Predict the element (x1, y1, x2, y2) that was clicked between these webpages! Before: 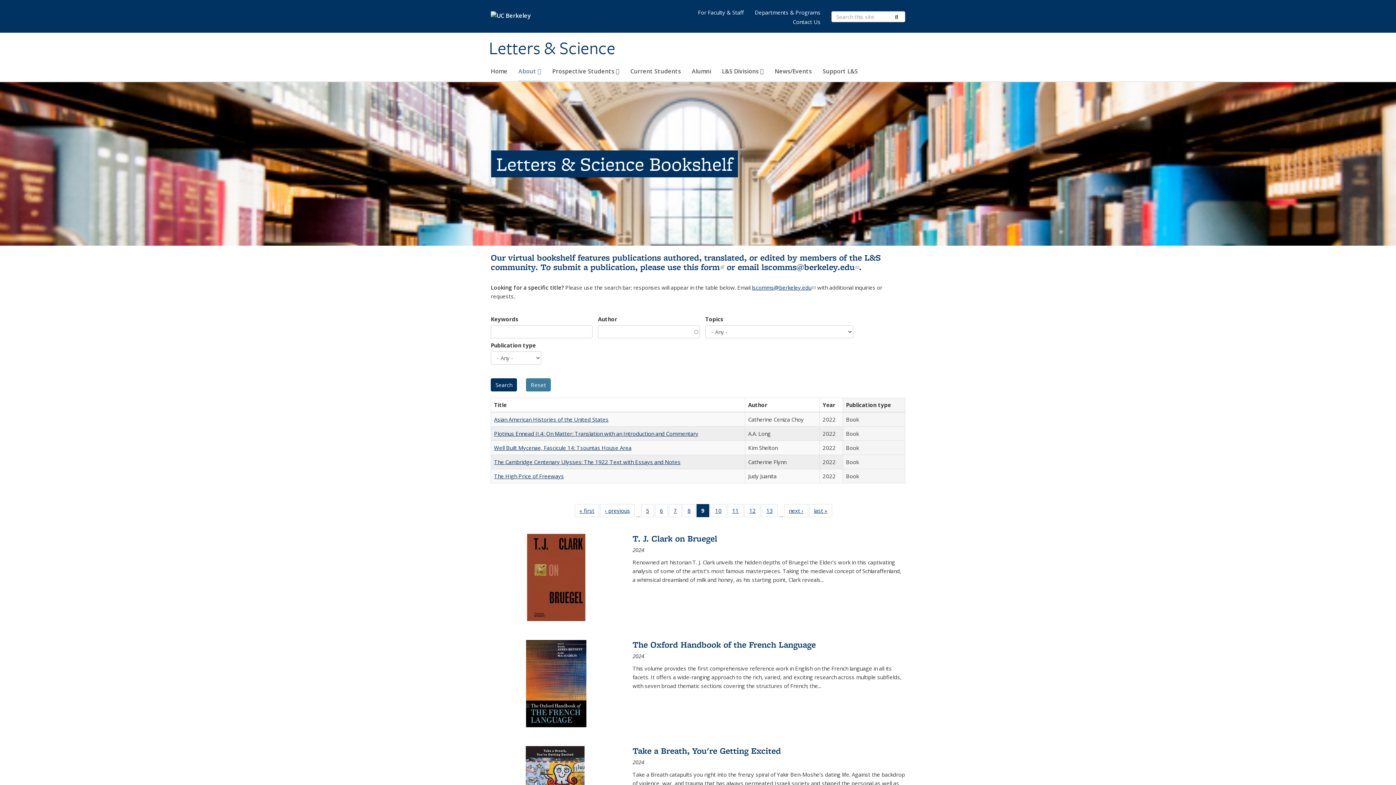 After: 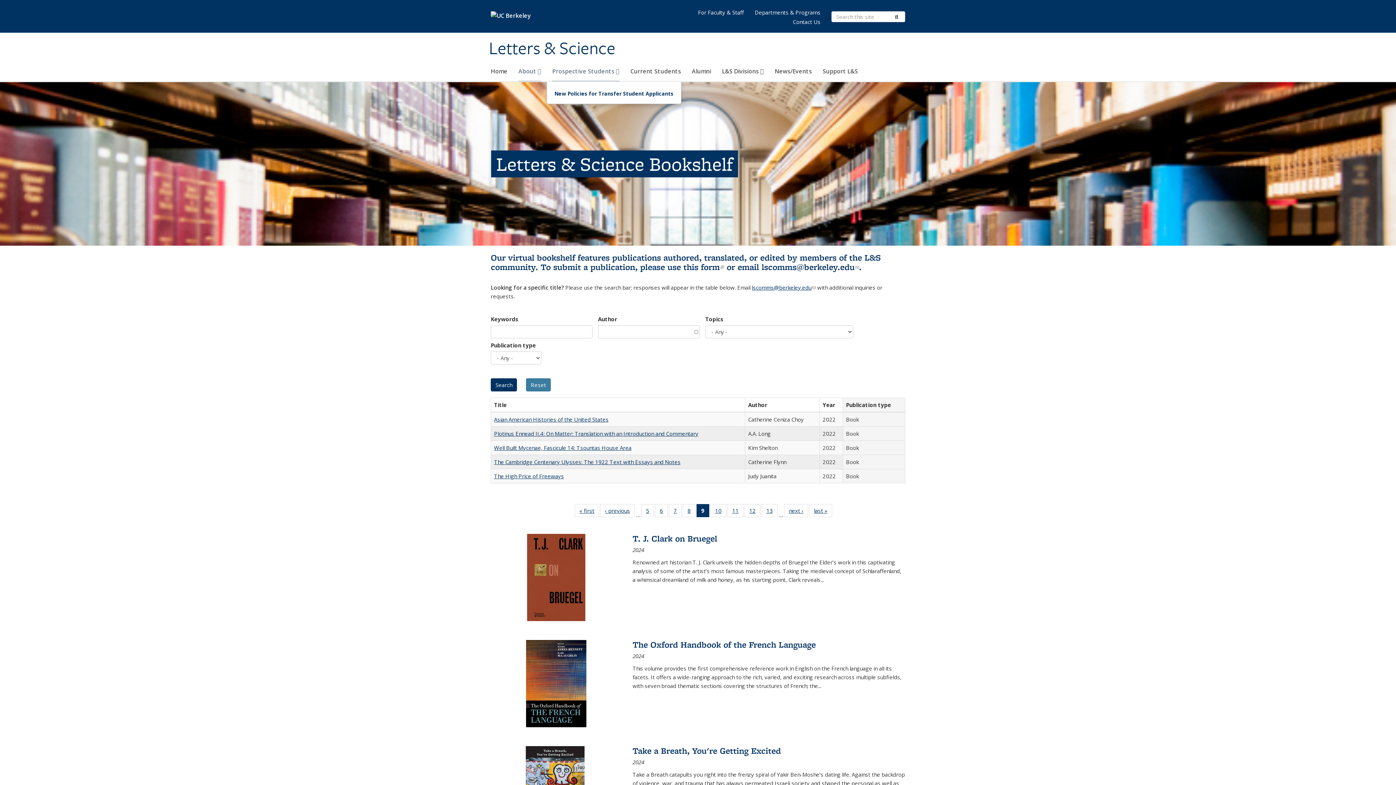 Action: bbox: (552, 64, 619, 81) label: Prospective Students 